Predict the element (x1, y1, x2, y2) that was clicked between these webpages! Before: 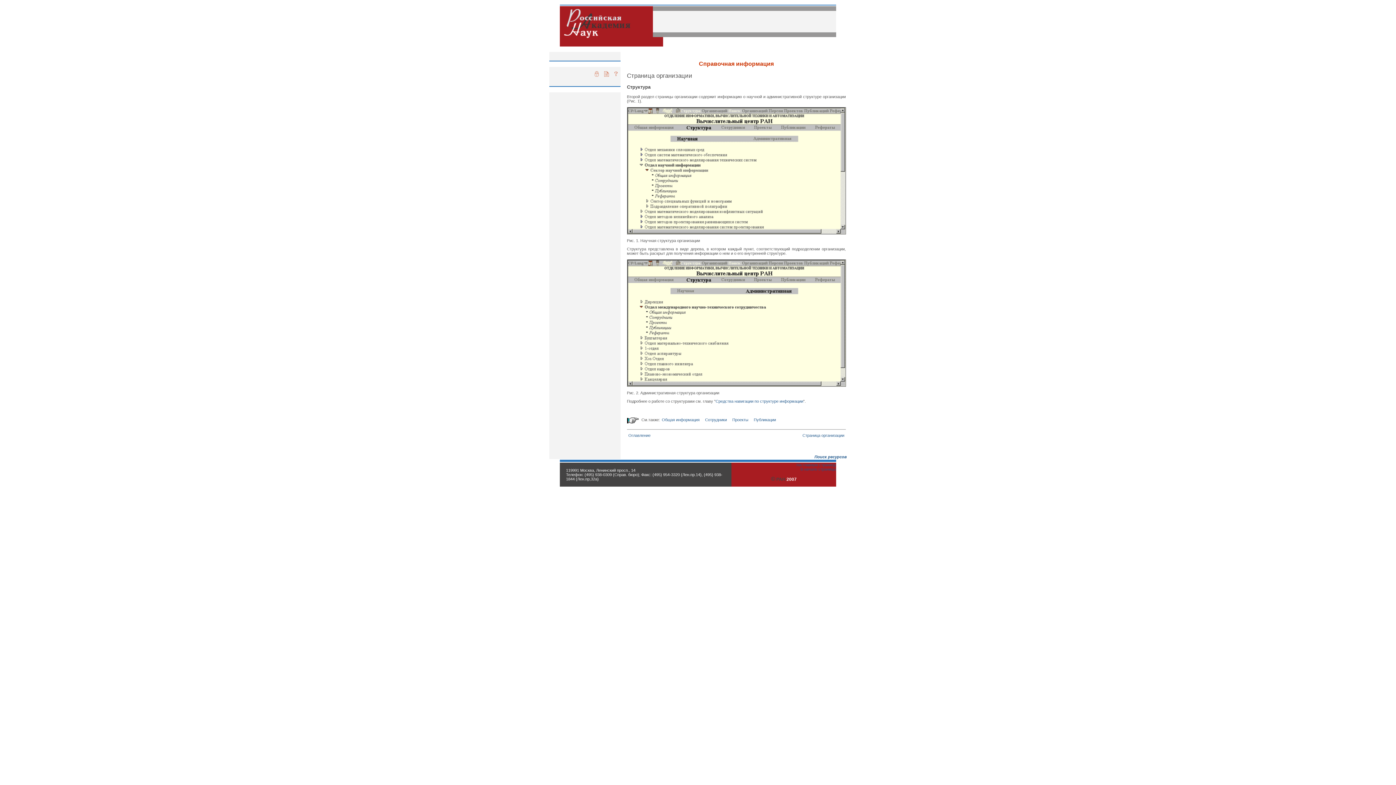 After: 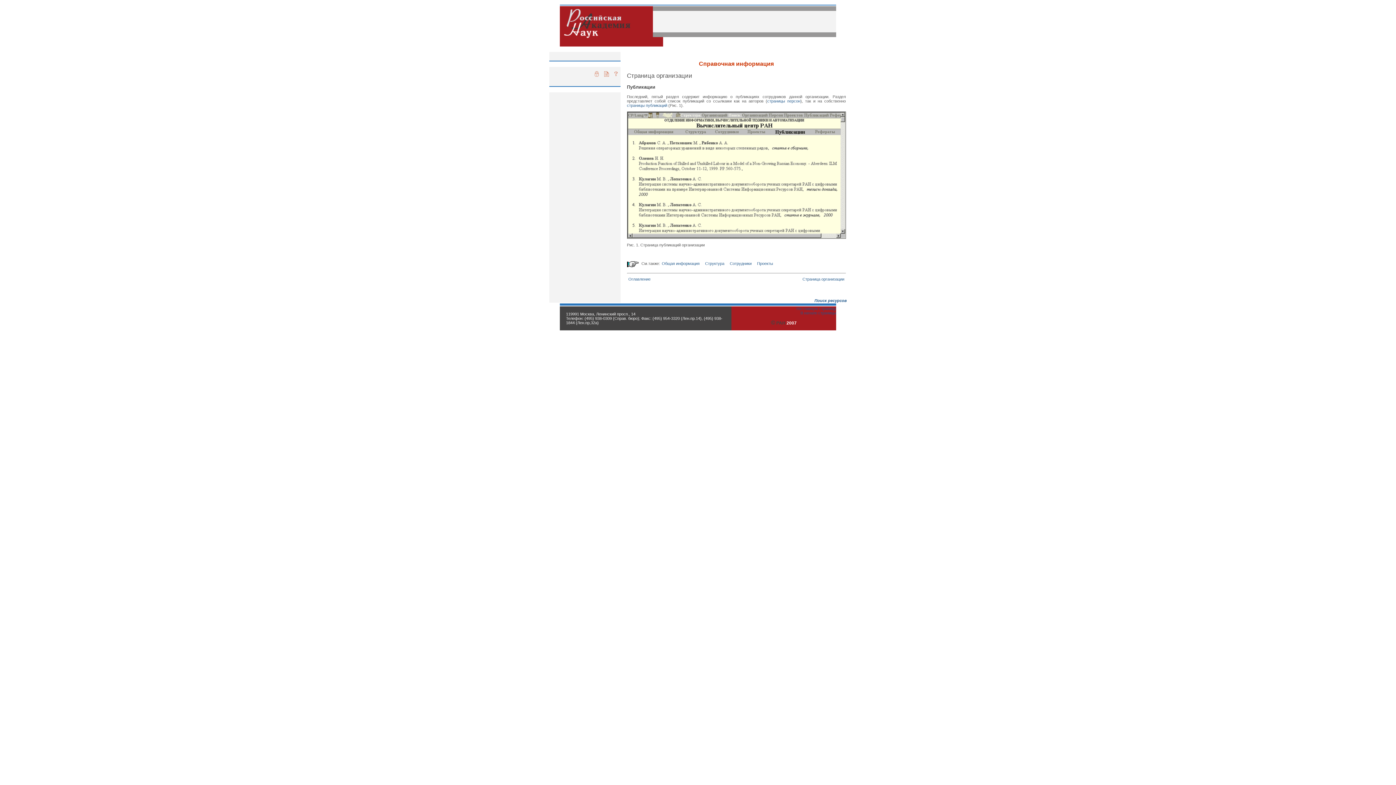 Action: label: Публикации bbox: (754, 417, 776, 422)